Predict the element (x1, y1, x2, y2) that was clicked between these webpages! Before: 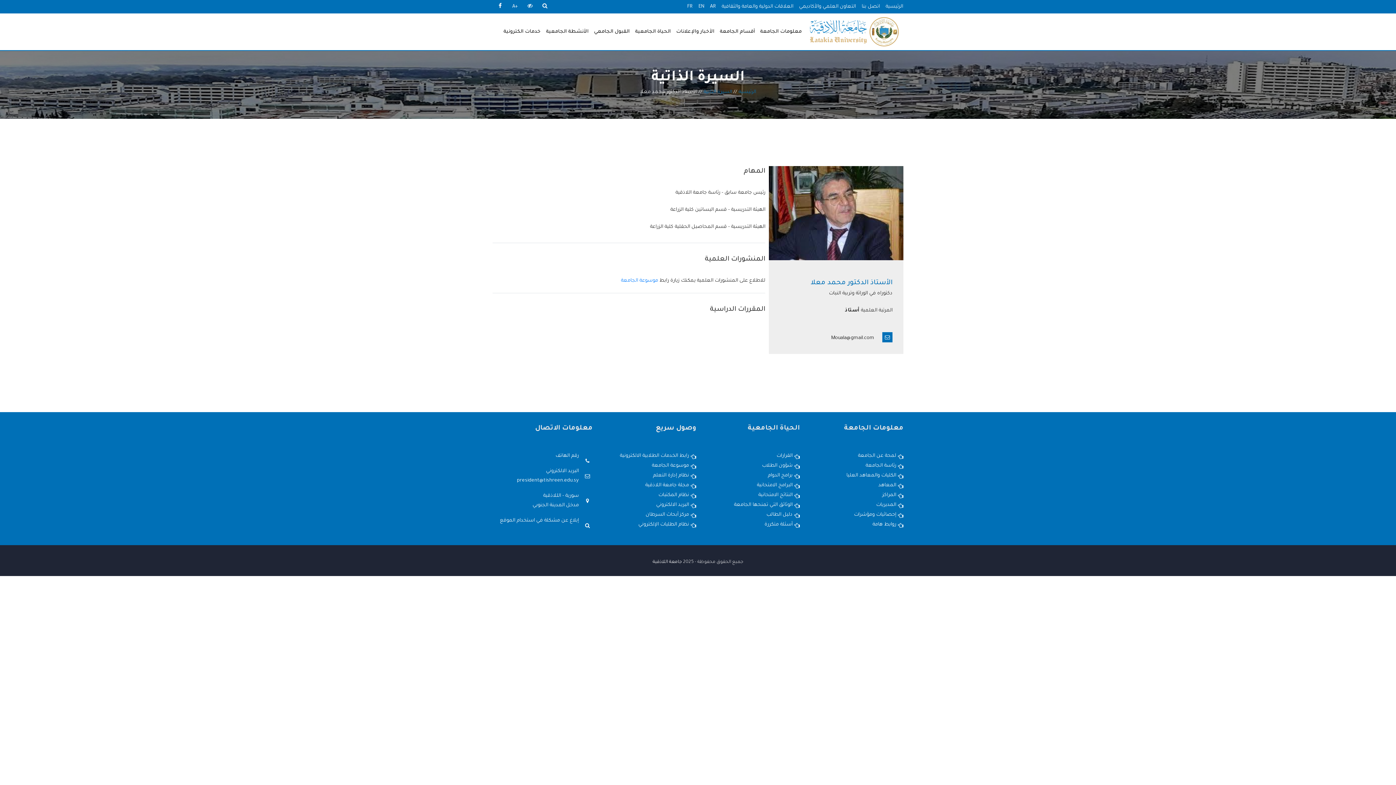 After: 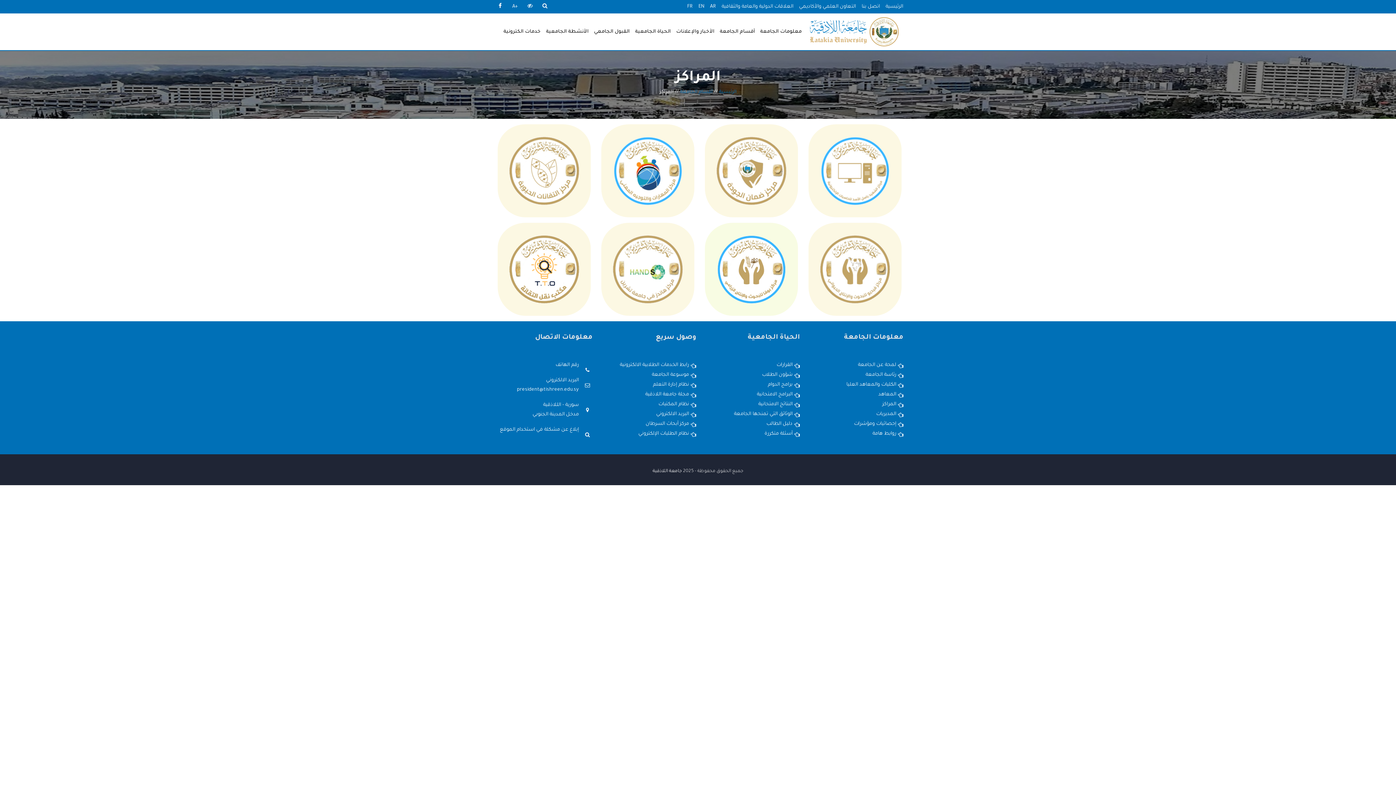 Action: label: المراكز bbox: (882, 492, 896, 498)